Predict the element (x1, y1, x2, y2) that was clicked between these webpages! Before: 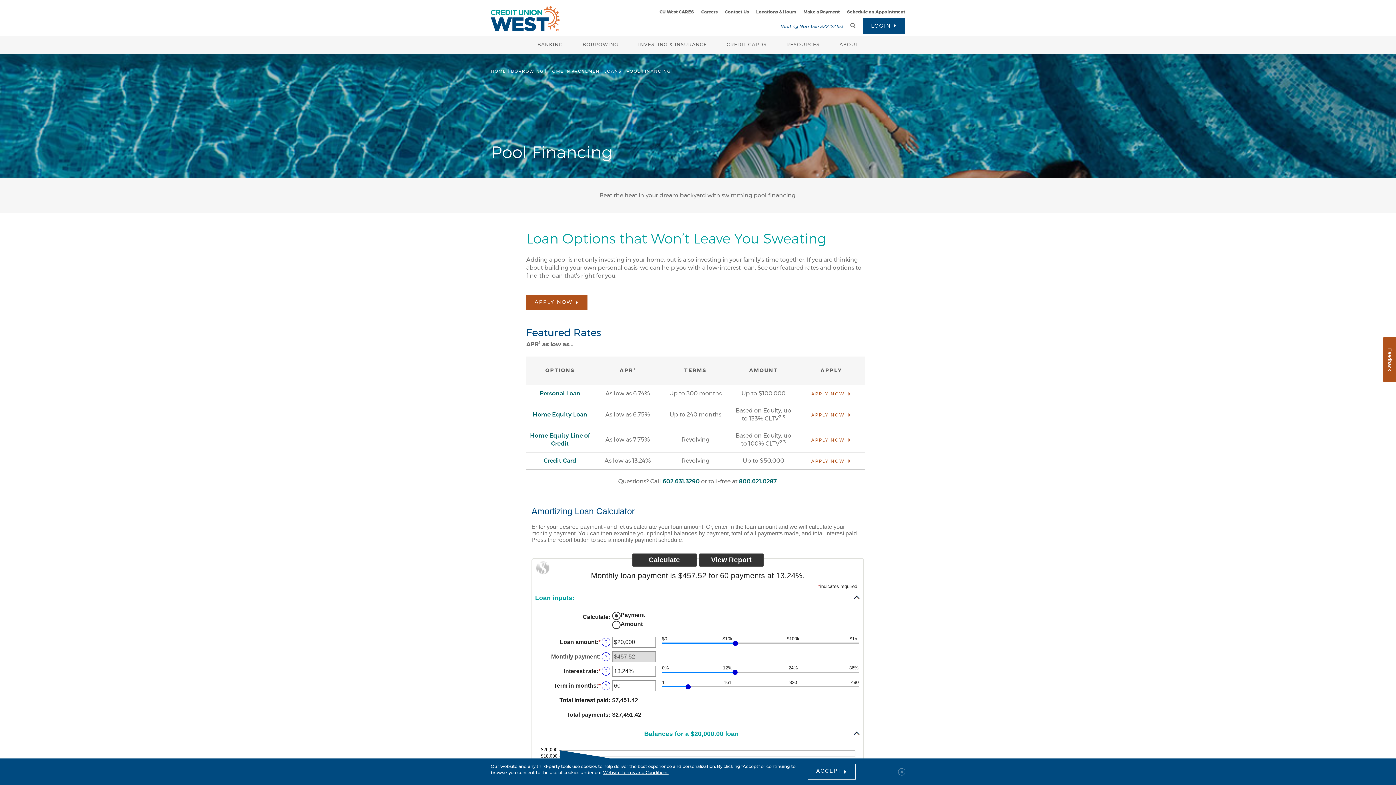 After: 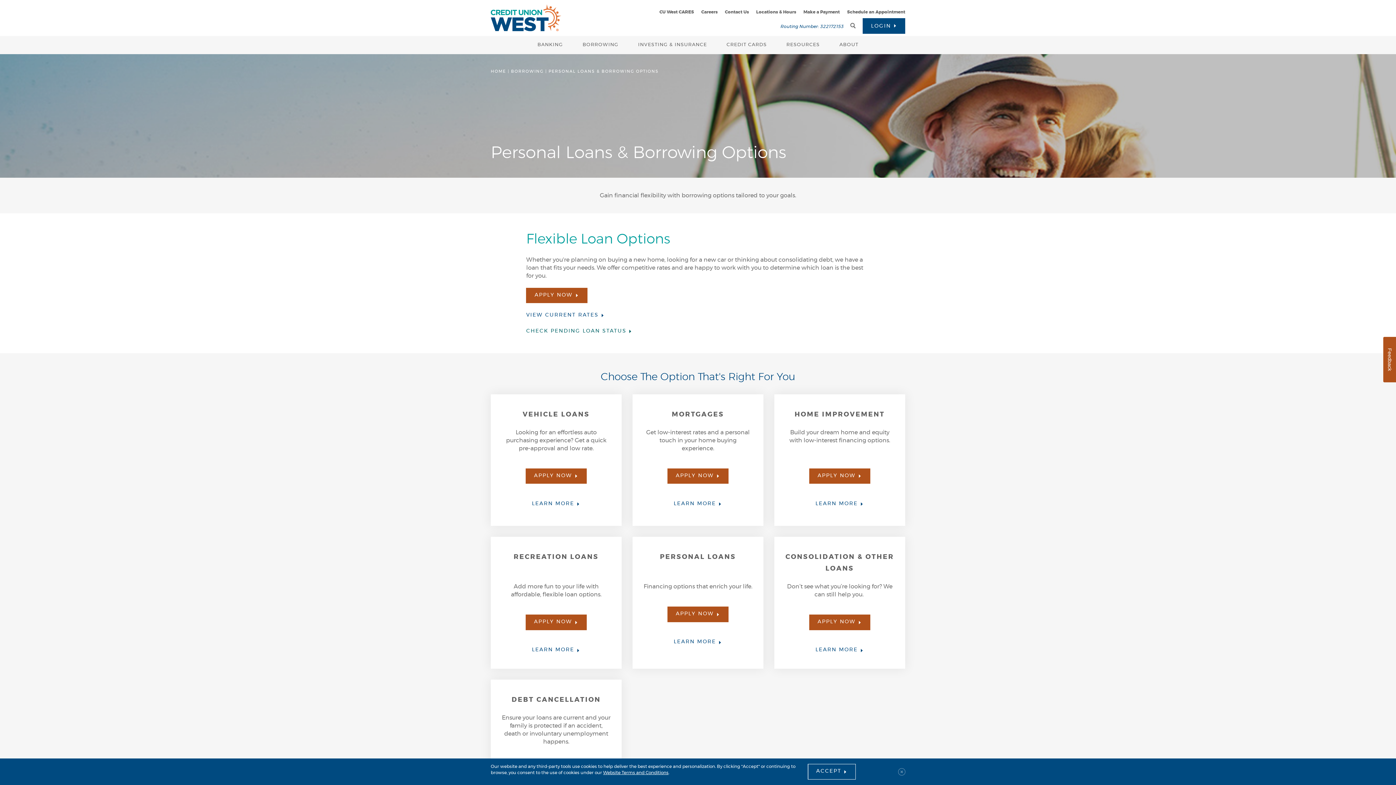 Action: label: BORROWING bbox: (511, 69, 543, 73)